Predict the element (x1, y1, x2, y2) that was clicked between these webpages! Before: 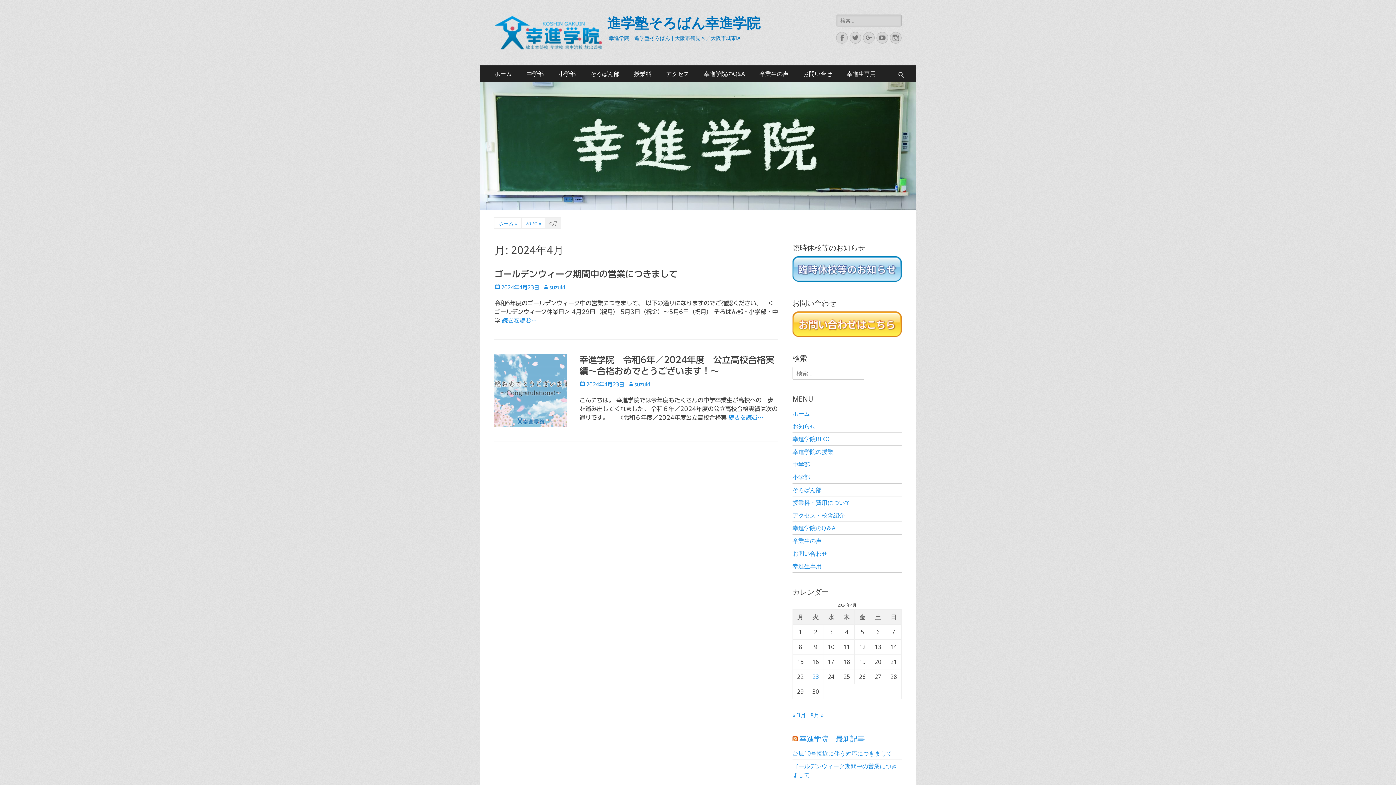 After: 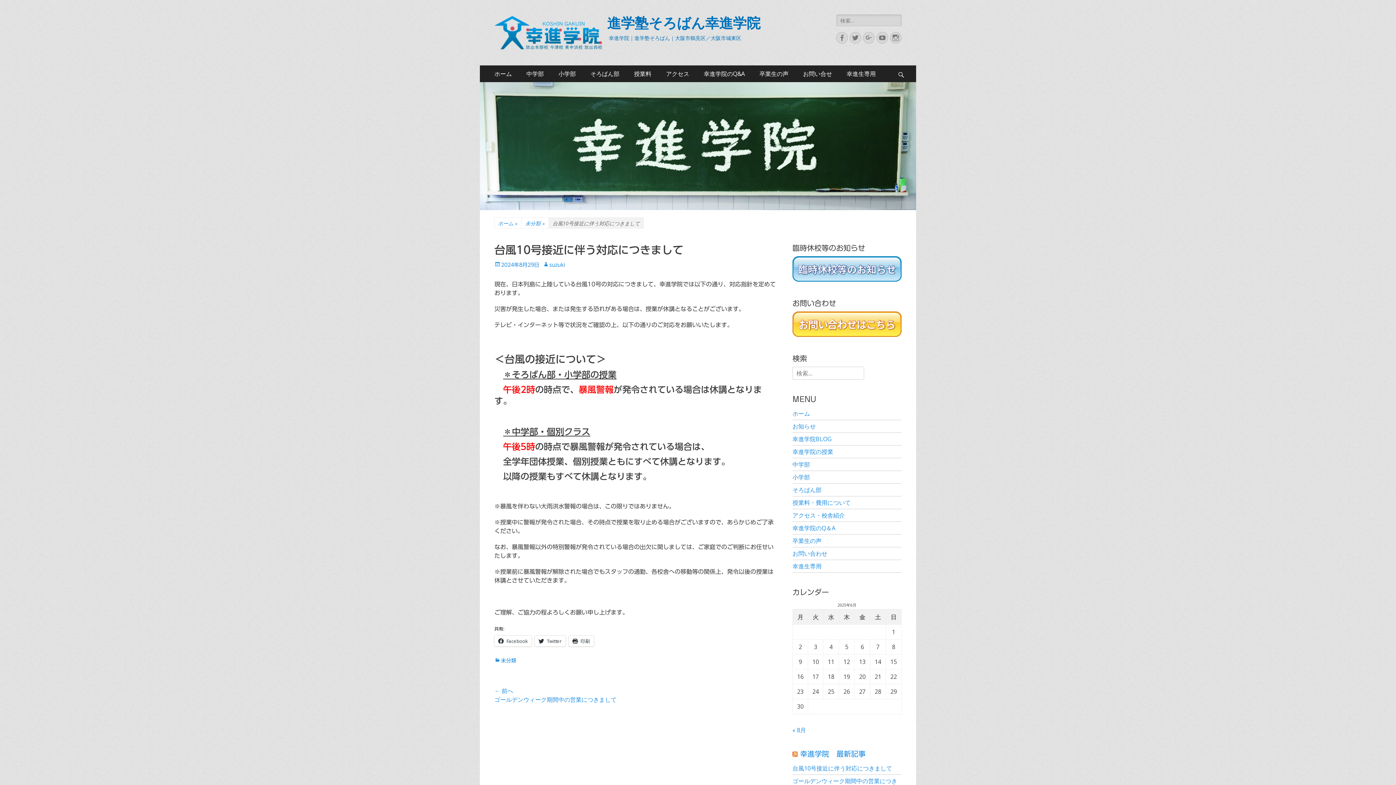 Action: bbox: (792, 749, 892, 757) label: 台風10号接近に伴う対応につきまして